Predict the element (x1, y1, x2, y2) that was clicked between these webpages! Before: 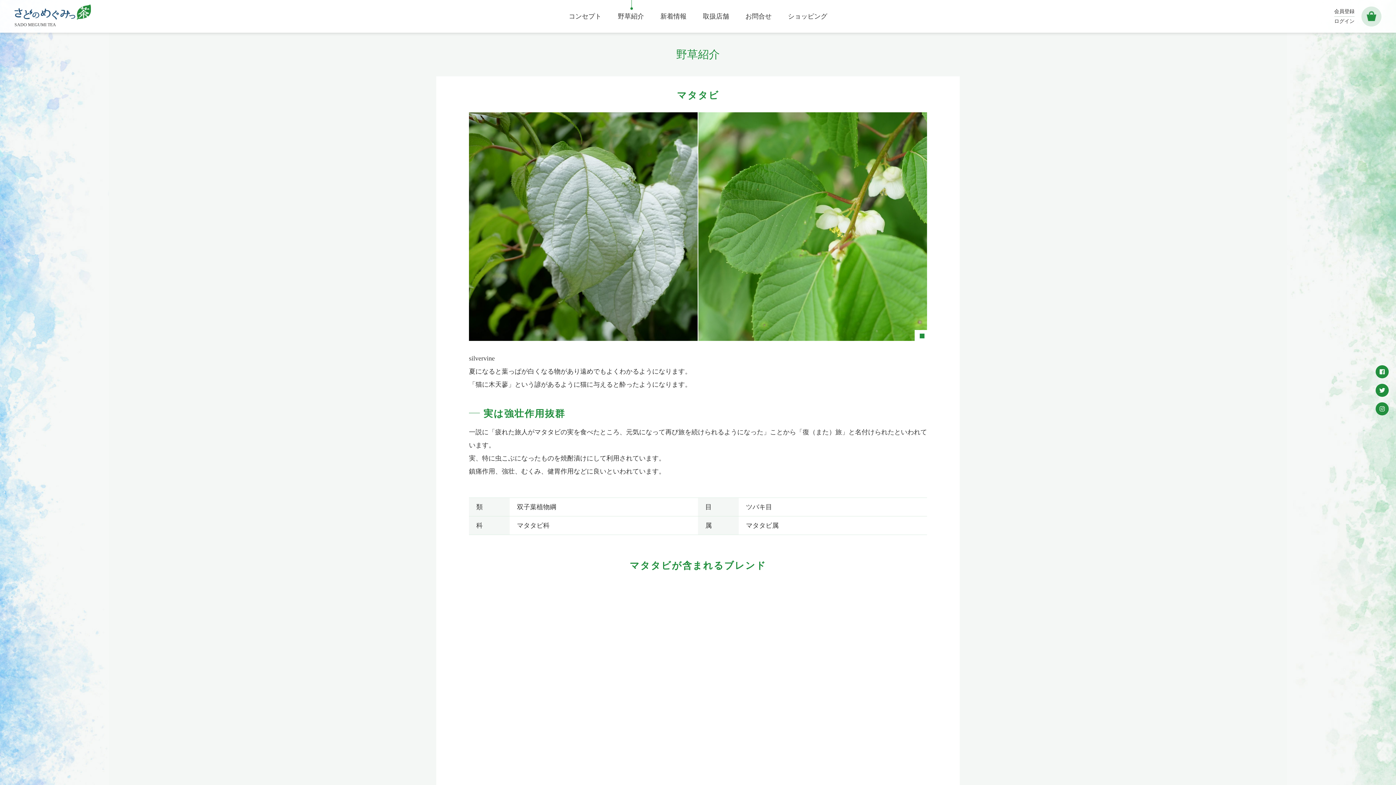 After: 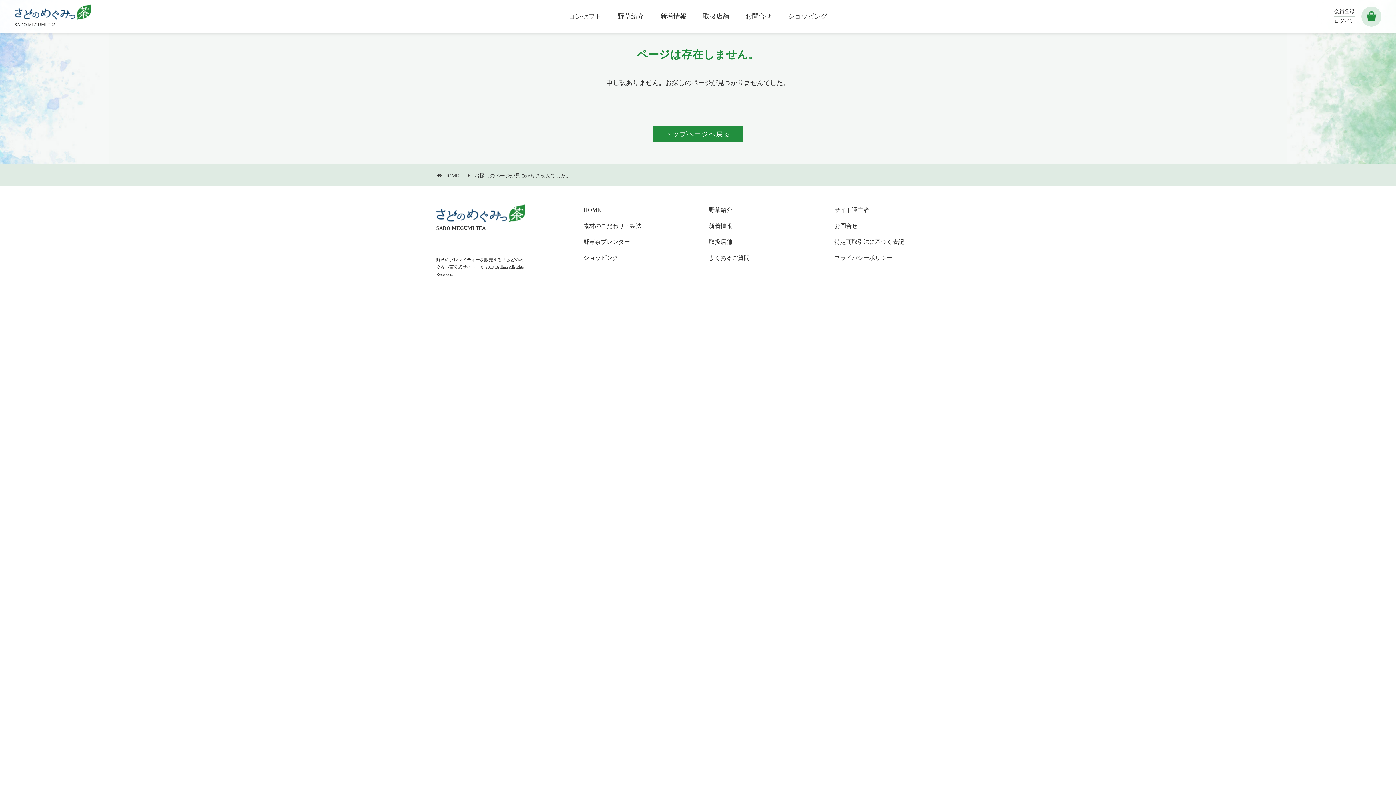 Action: bbox: (789, 622, 927, 779) label: ギフトセット